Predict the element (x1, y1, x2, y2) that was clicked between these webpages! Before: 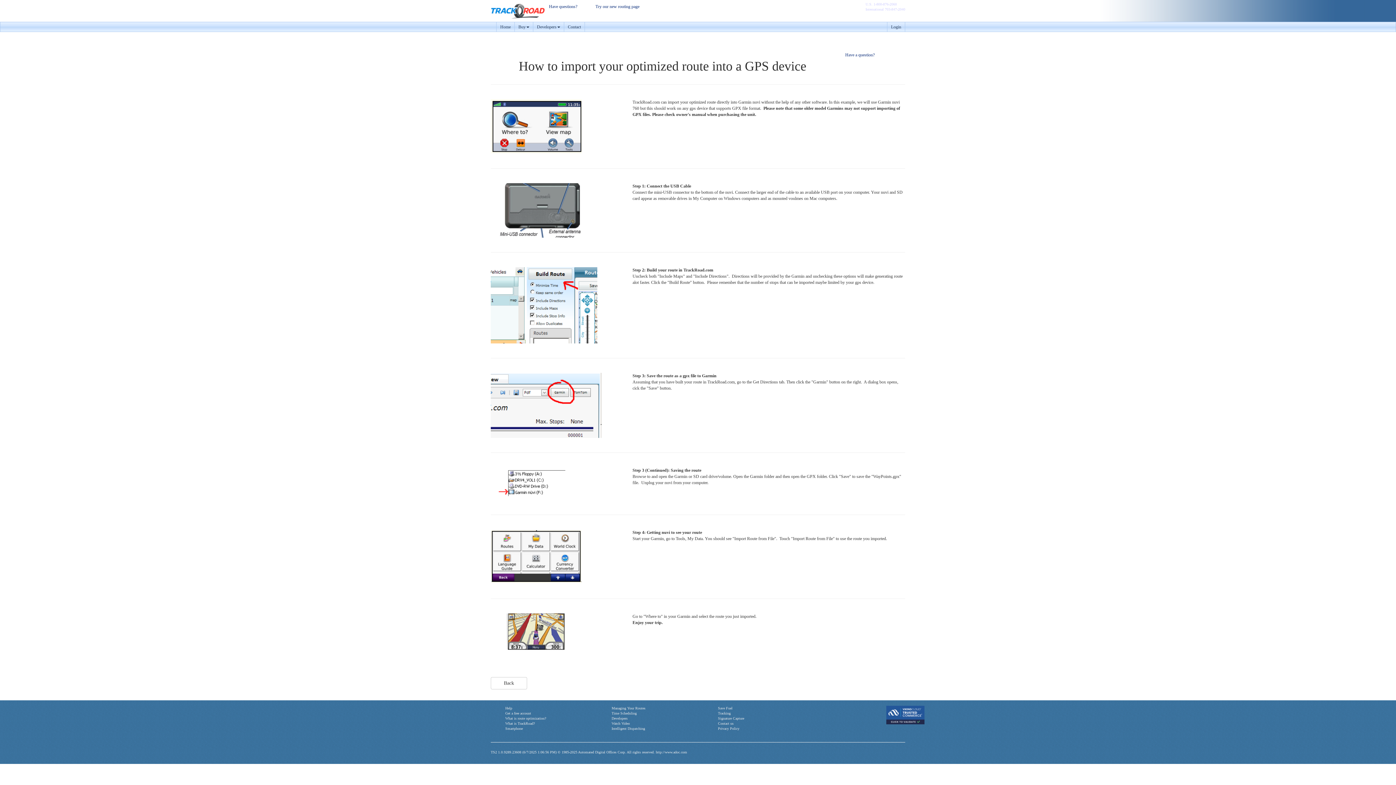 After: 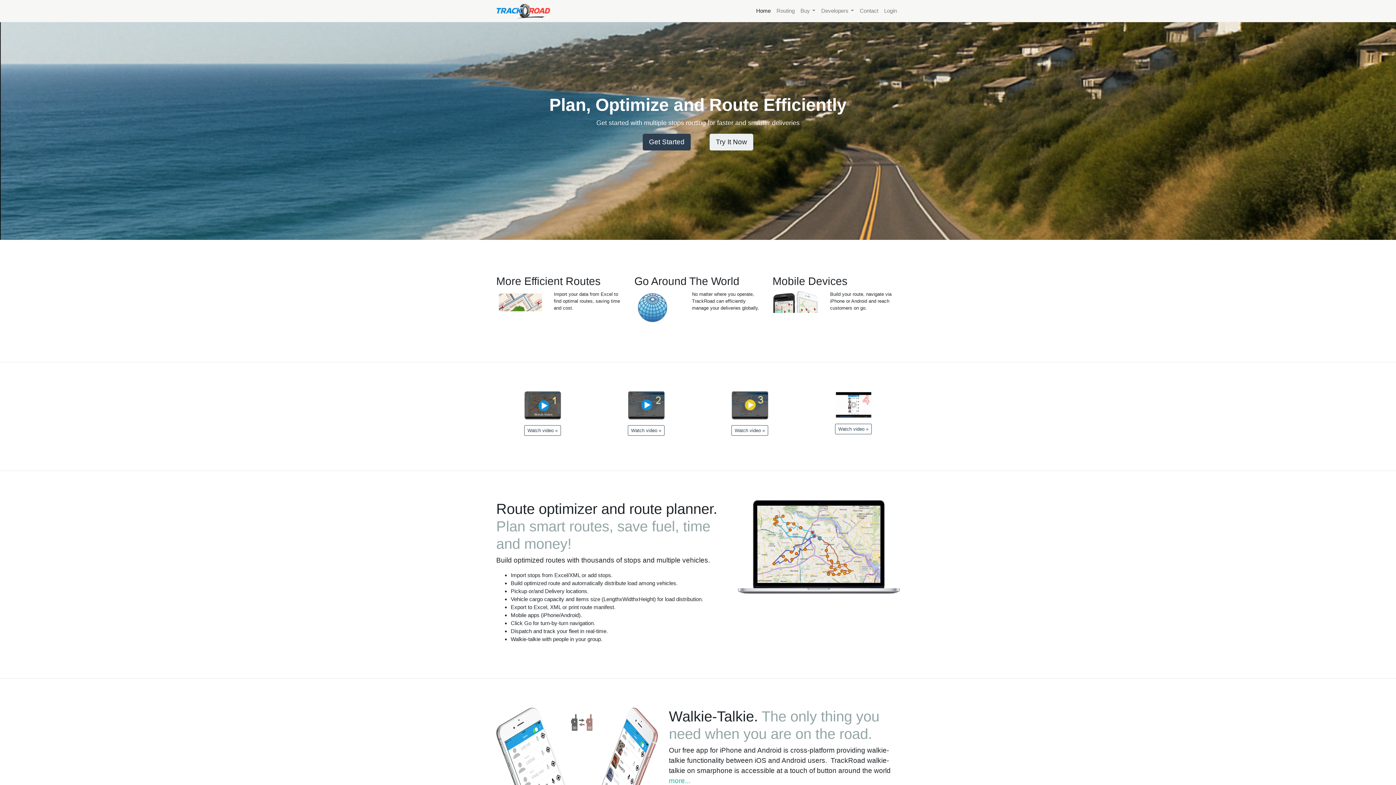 Action: label: Home bbox: (496, 22, 514, 31)